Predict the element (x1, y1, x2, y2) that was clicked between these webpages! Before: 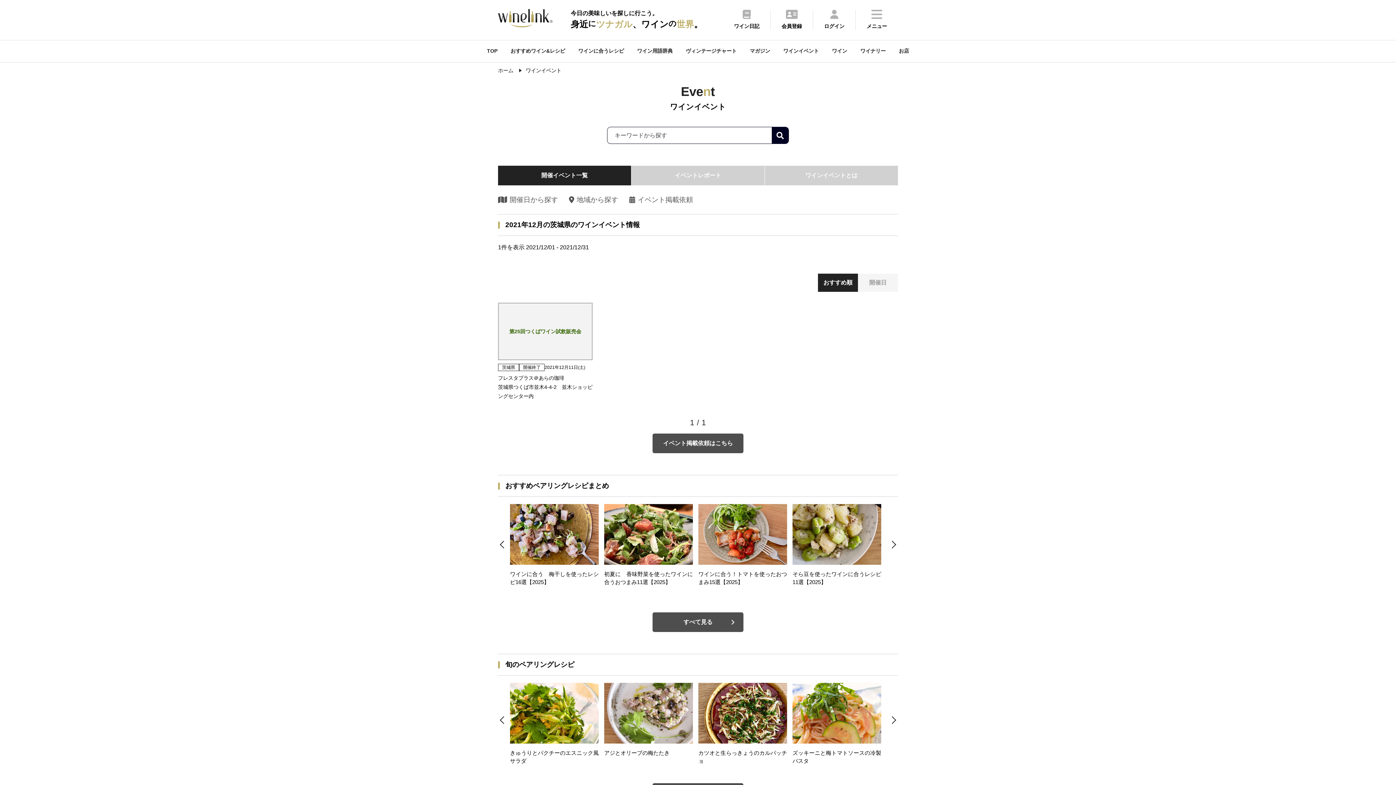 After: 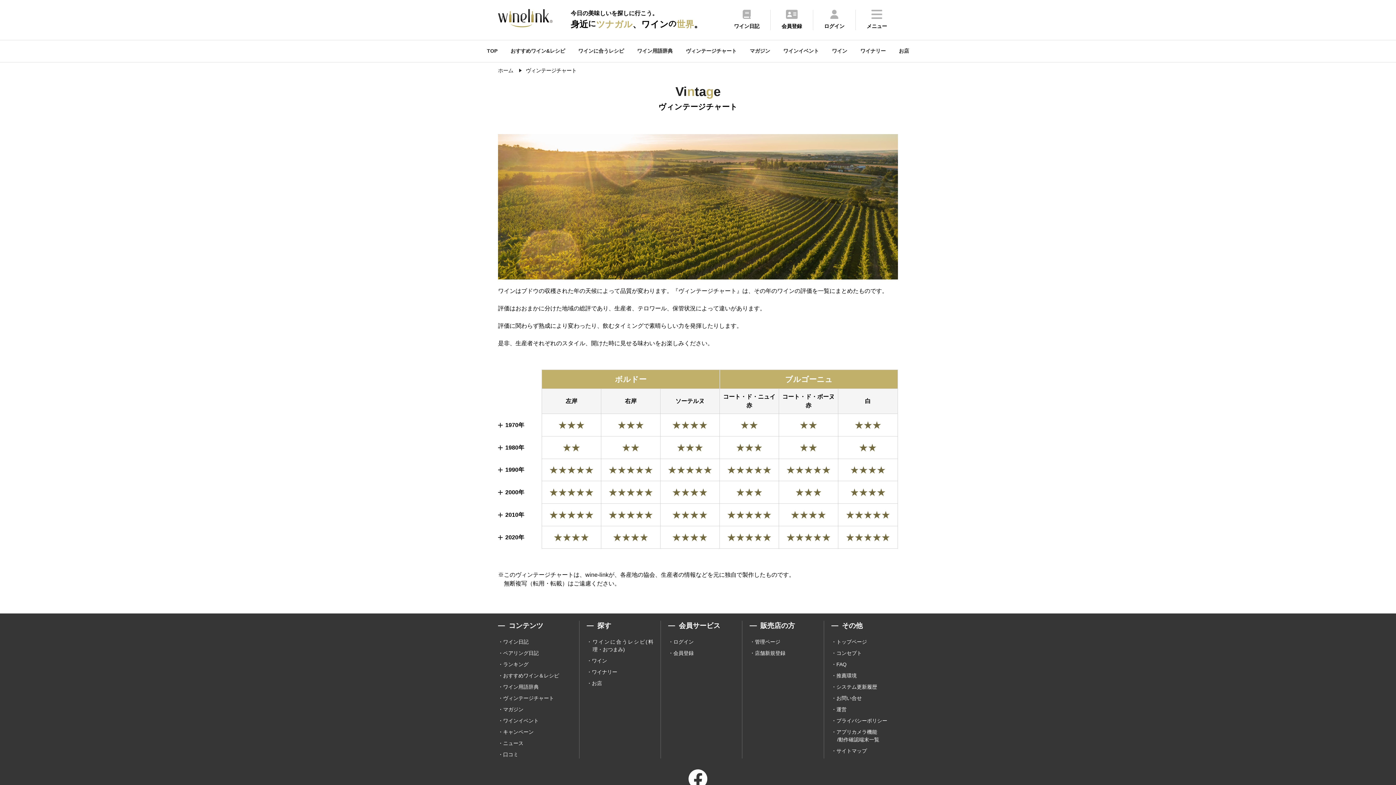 Action: label: ヴィンテージチャート bbox: (679, 40, 743, 62)